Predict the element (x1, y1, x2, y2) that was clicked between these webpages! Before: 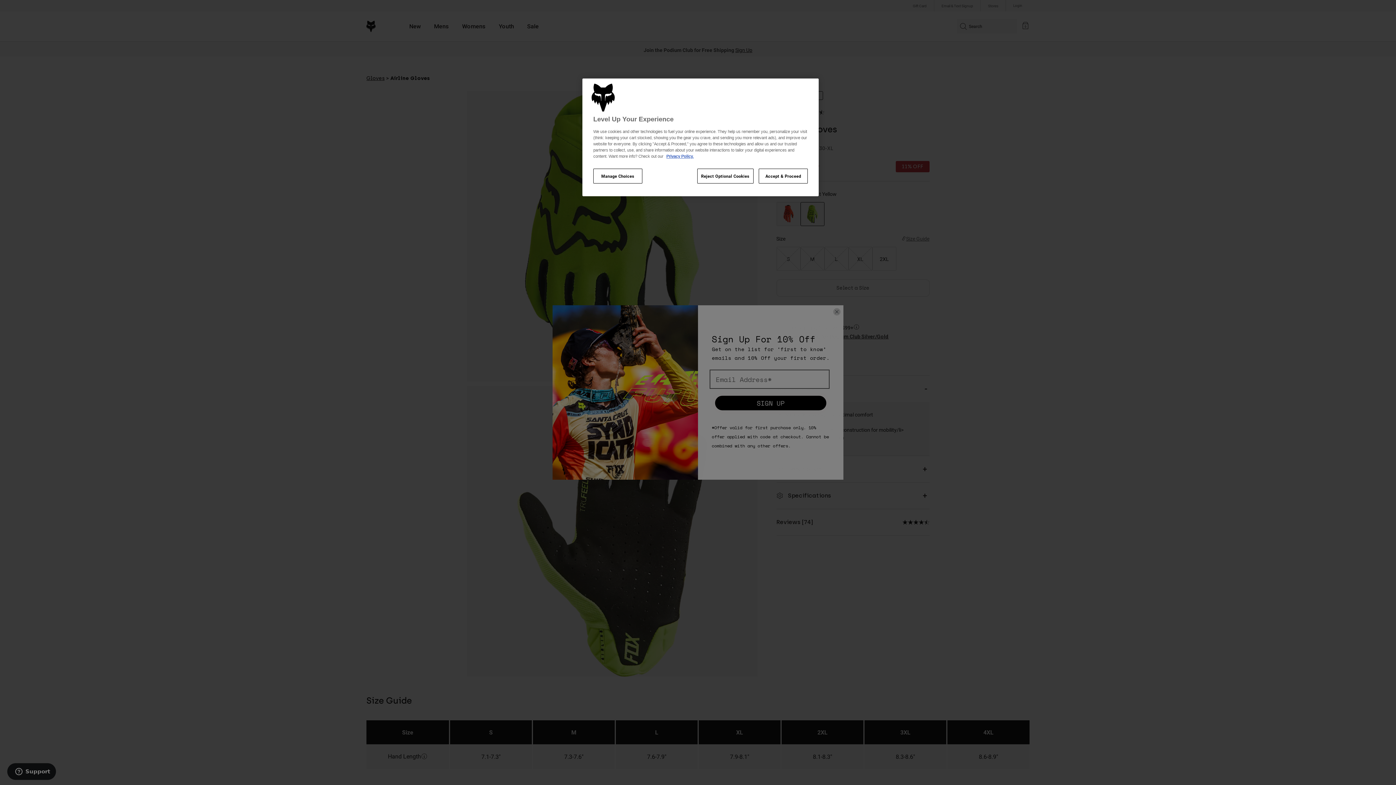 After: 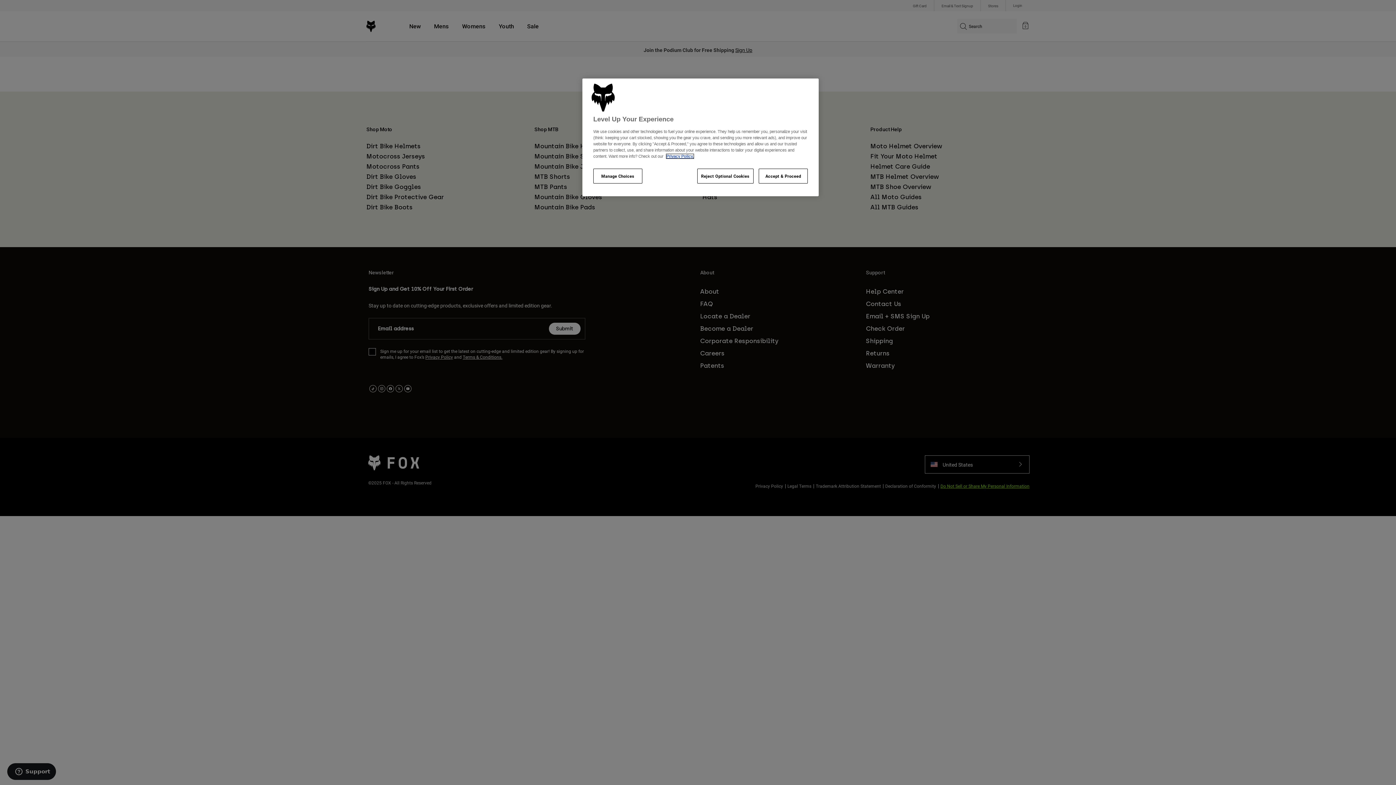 Action: bbox: (666, 154, 693, 158) label: Privacy Policy.